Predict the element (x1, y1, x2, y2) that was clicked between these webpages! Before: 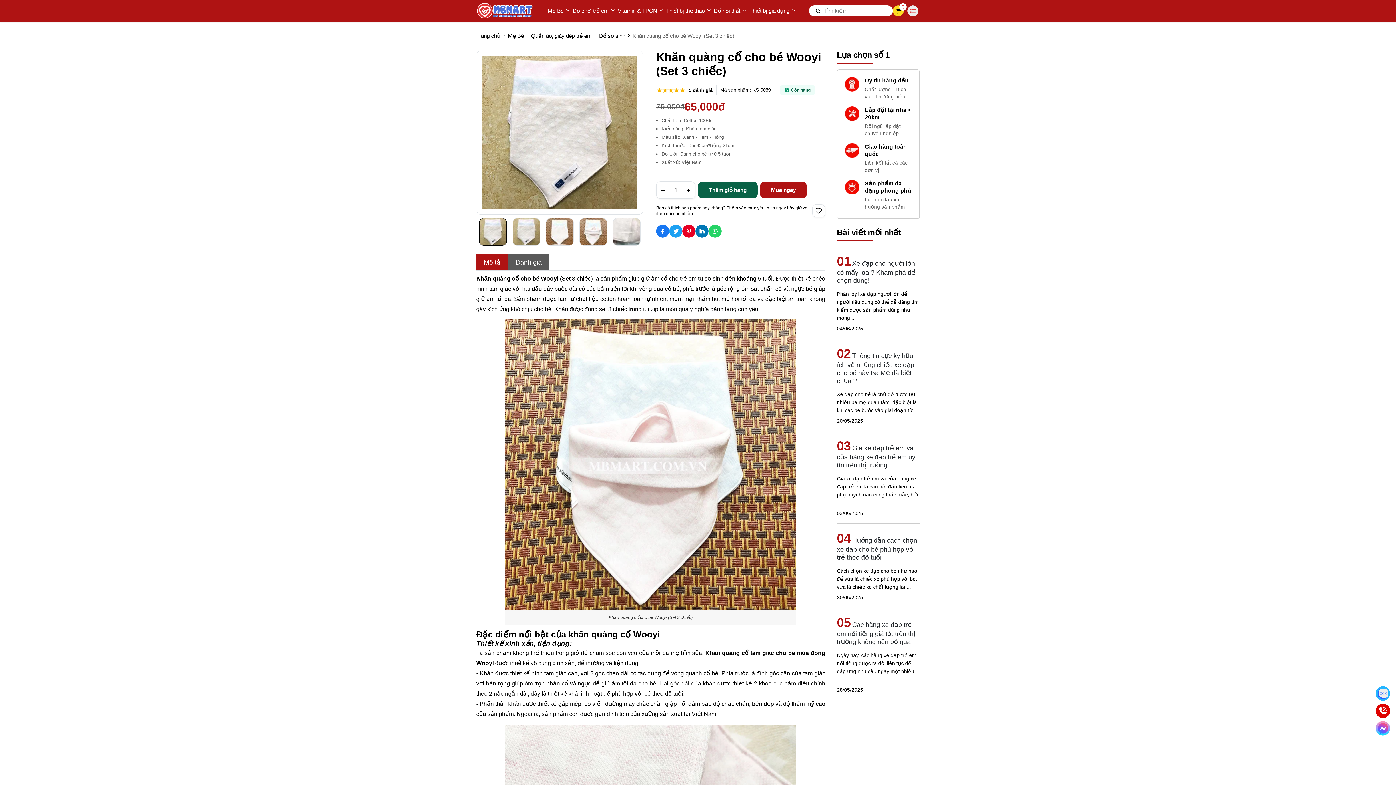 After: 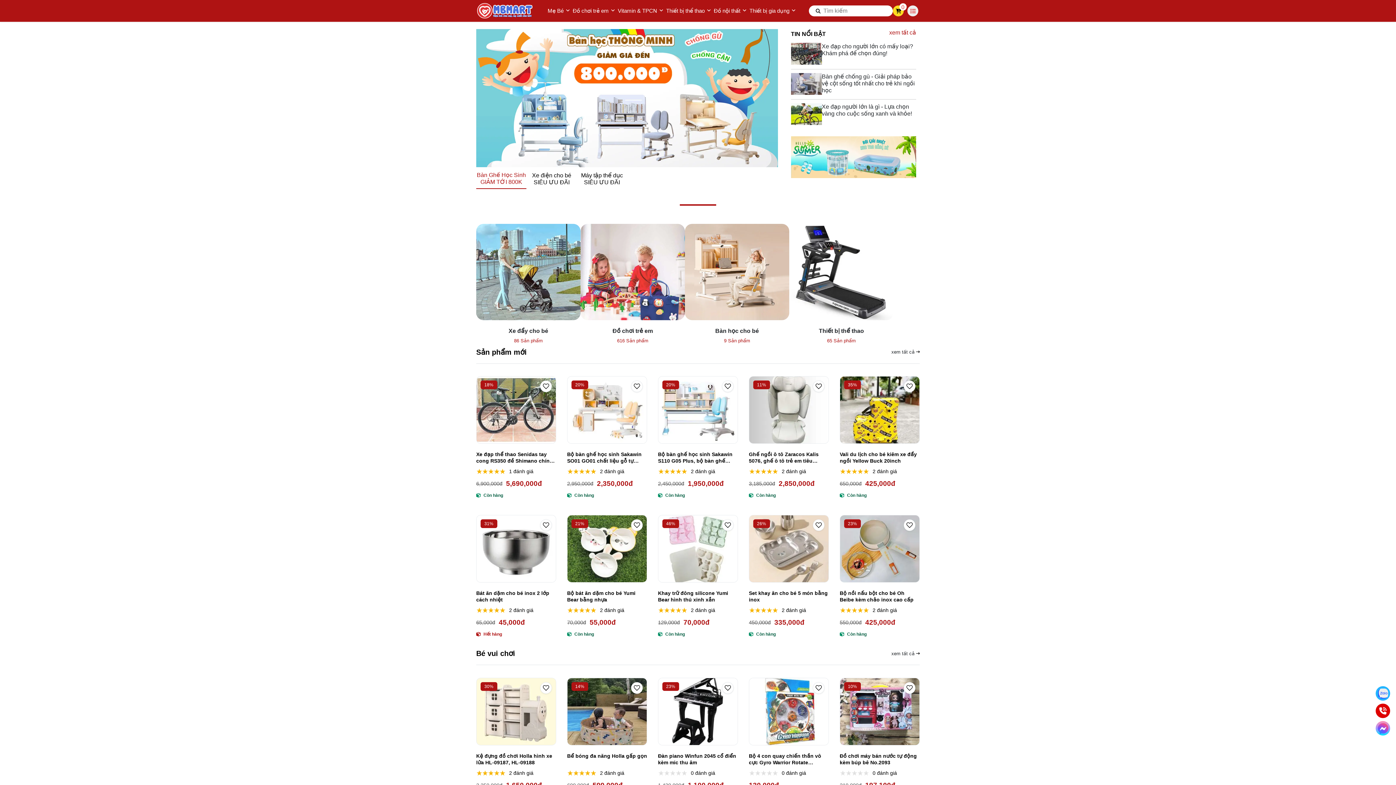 Action: bbox: (476, 1, 534, 20) label: logo